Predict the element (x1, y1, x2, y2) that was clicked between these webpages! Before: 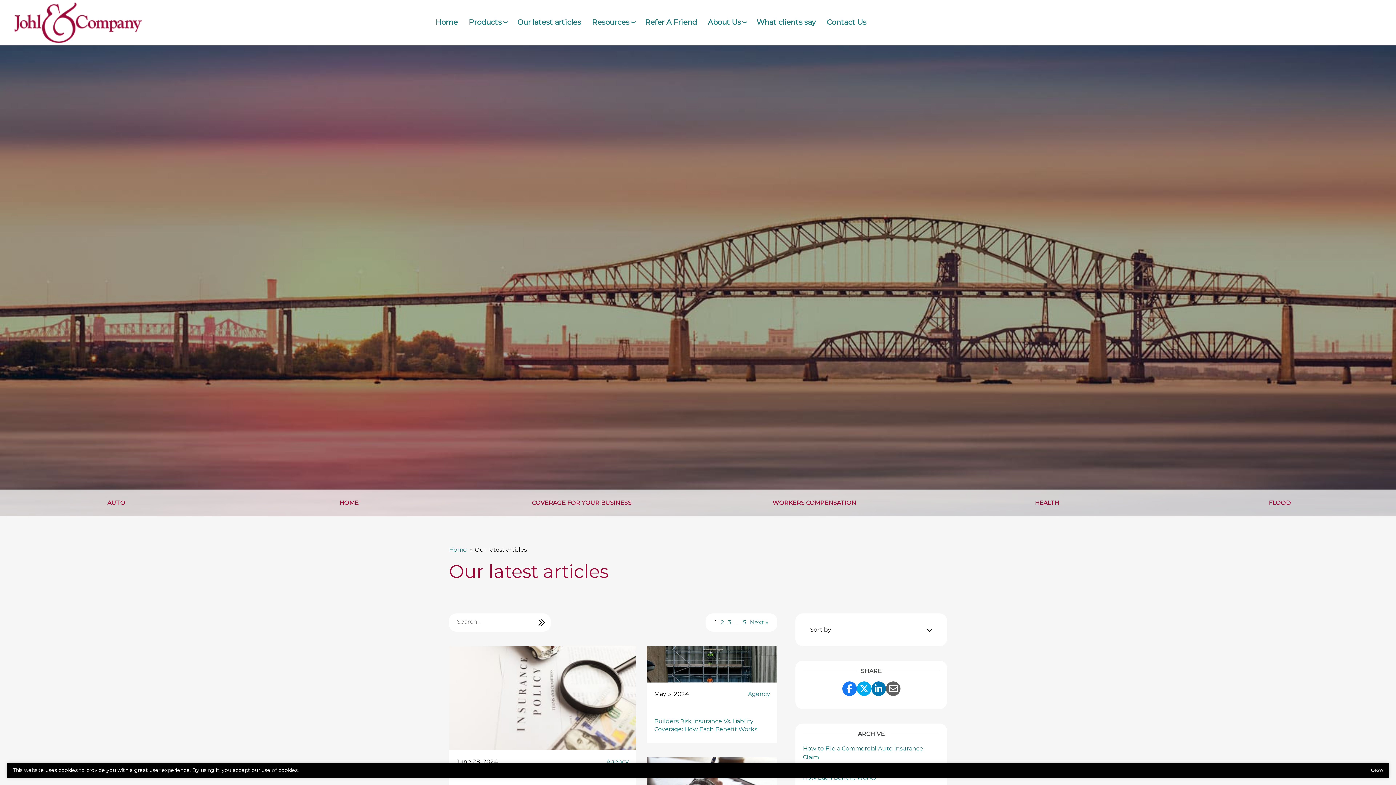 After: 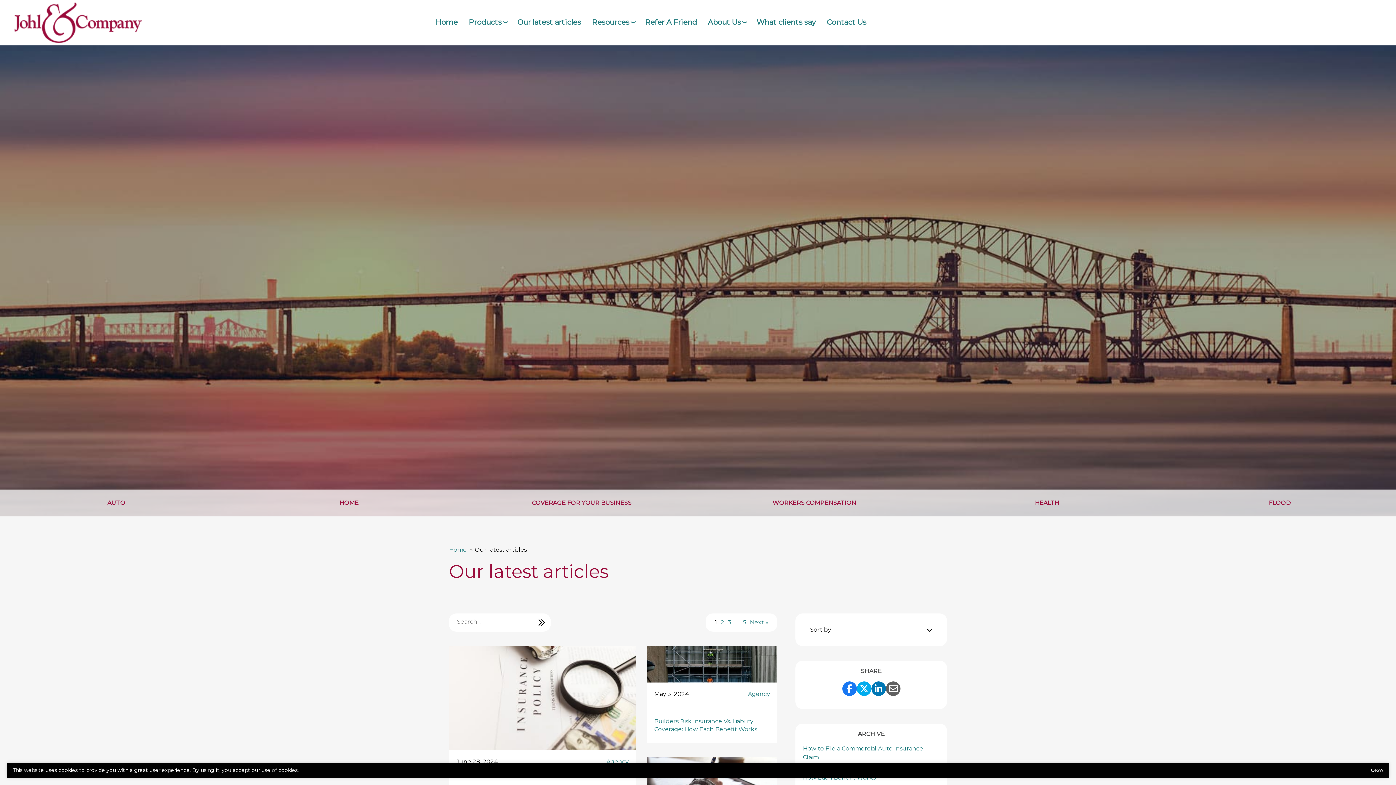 Action: label: Our latest articles bbox: (517, 16, 581, 27)